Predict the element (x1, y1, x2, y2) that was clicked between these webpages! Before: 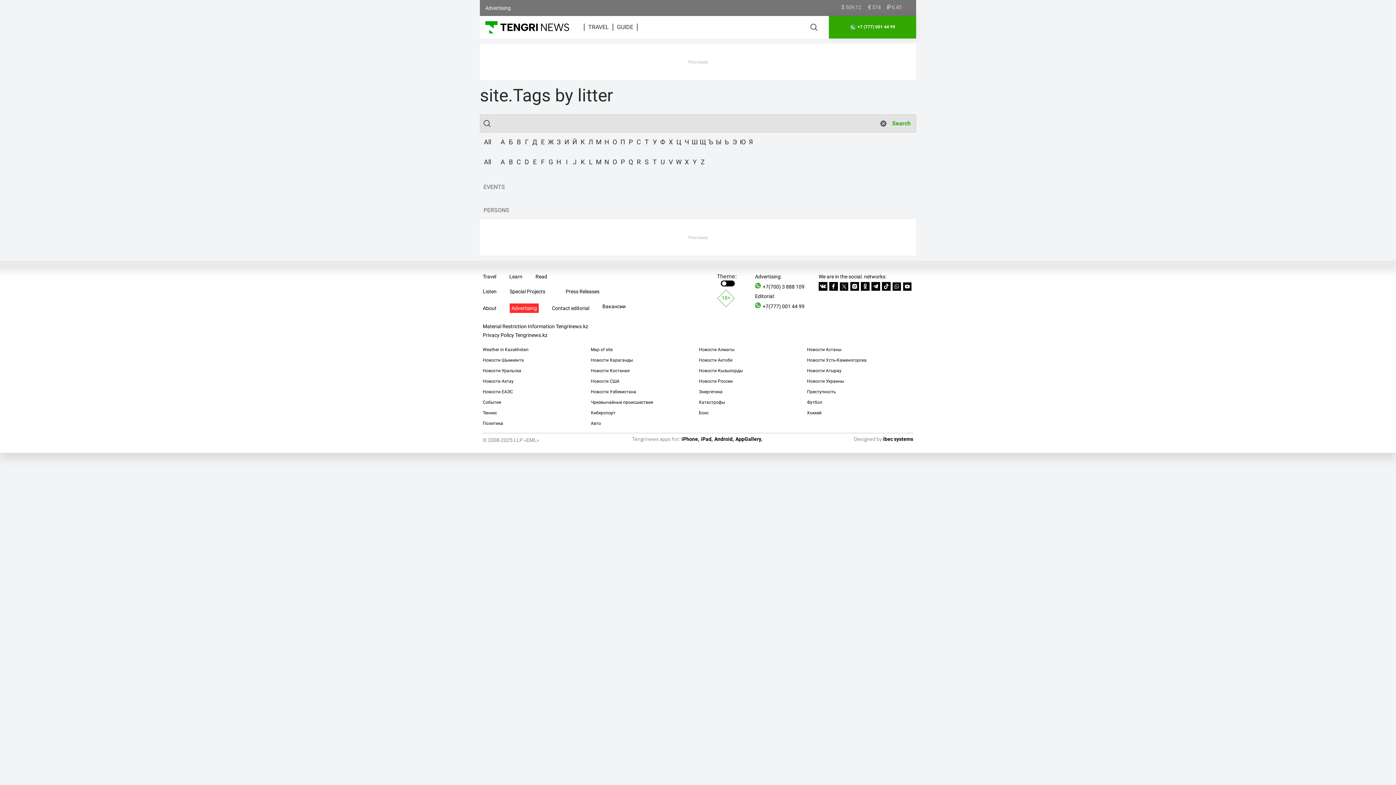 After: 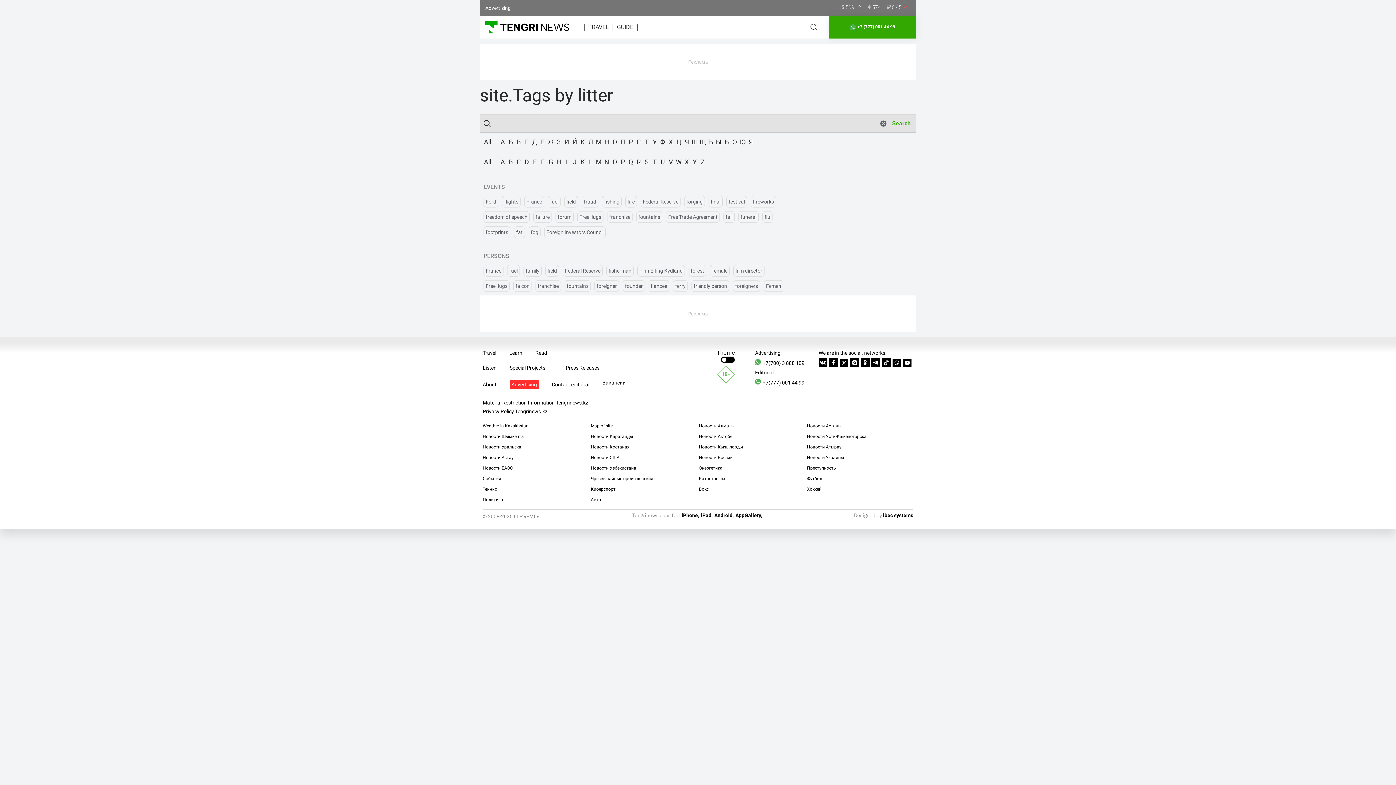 Action: label: F bbox: (541, 158, 544, 165)